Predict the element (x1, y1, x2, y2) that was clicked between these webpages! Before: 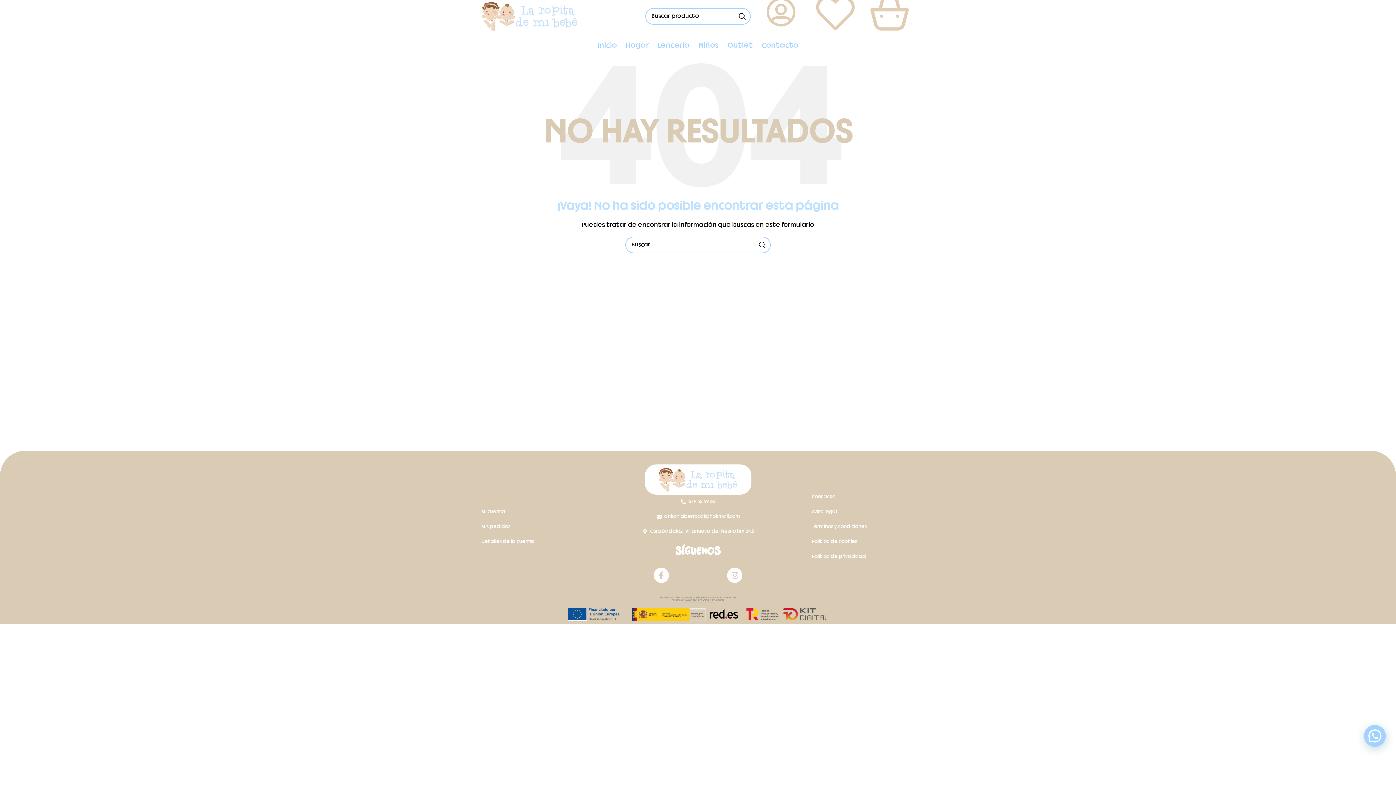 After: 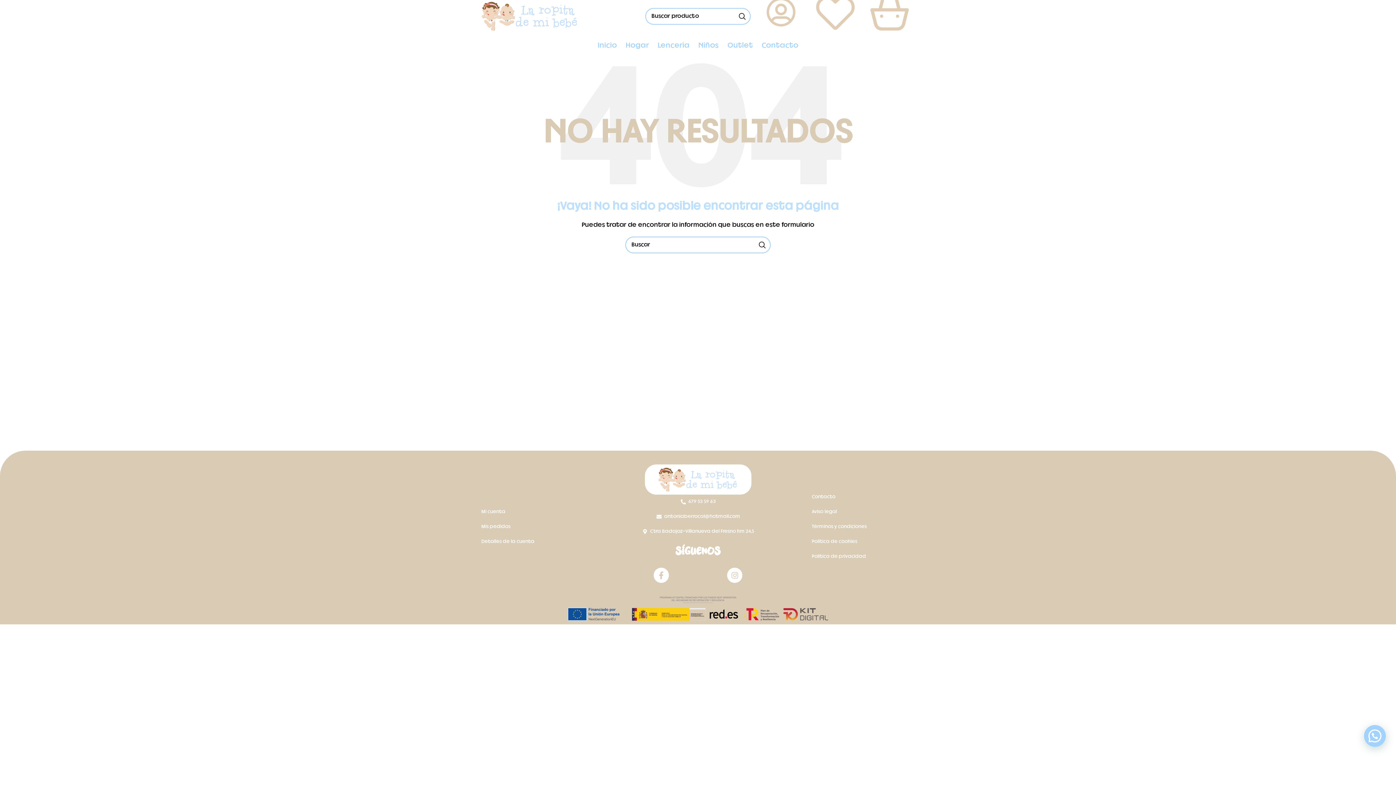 Action: bbox: (727, 568, 742, 583)